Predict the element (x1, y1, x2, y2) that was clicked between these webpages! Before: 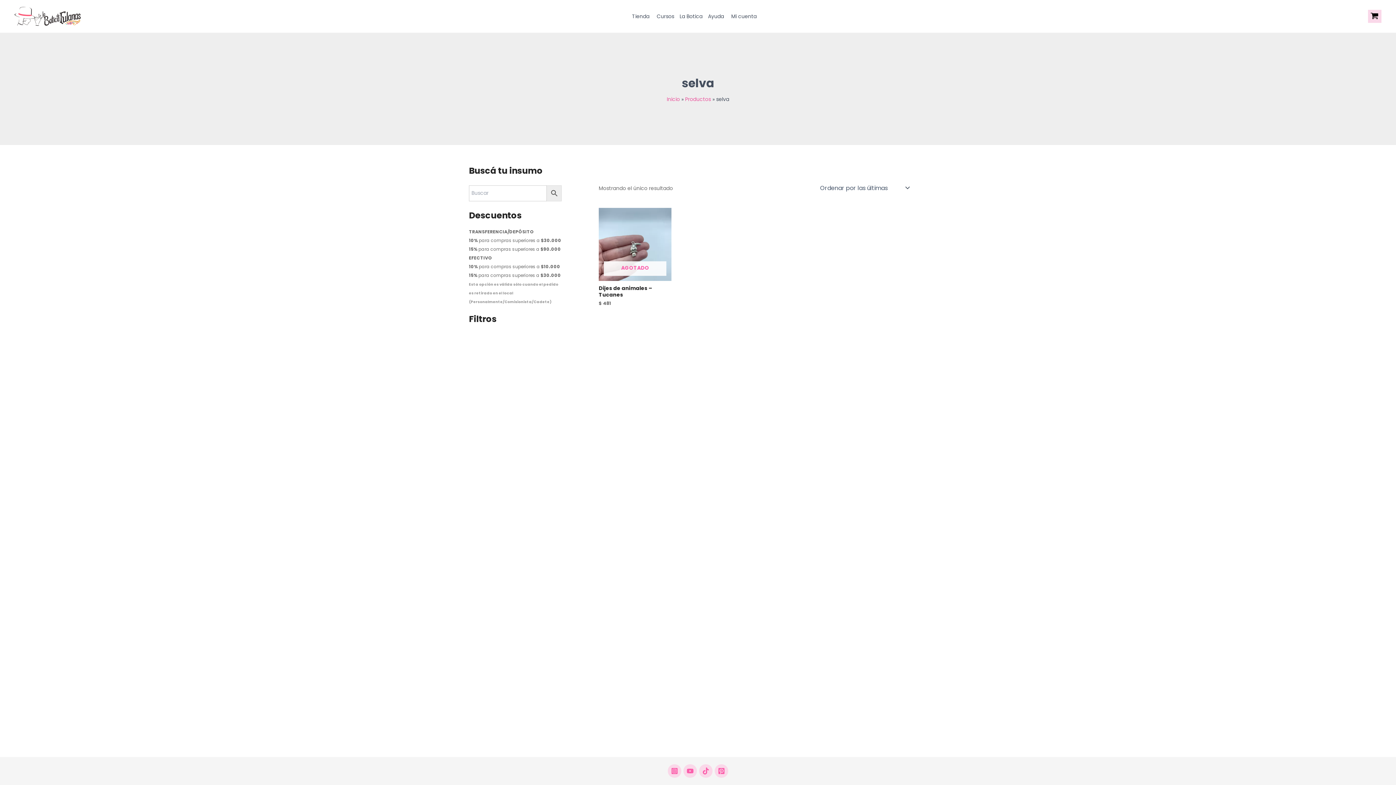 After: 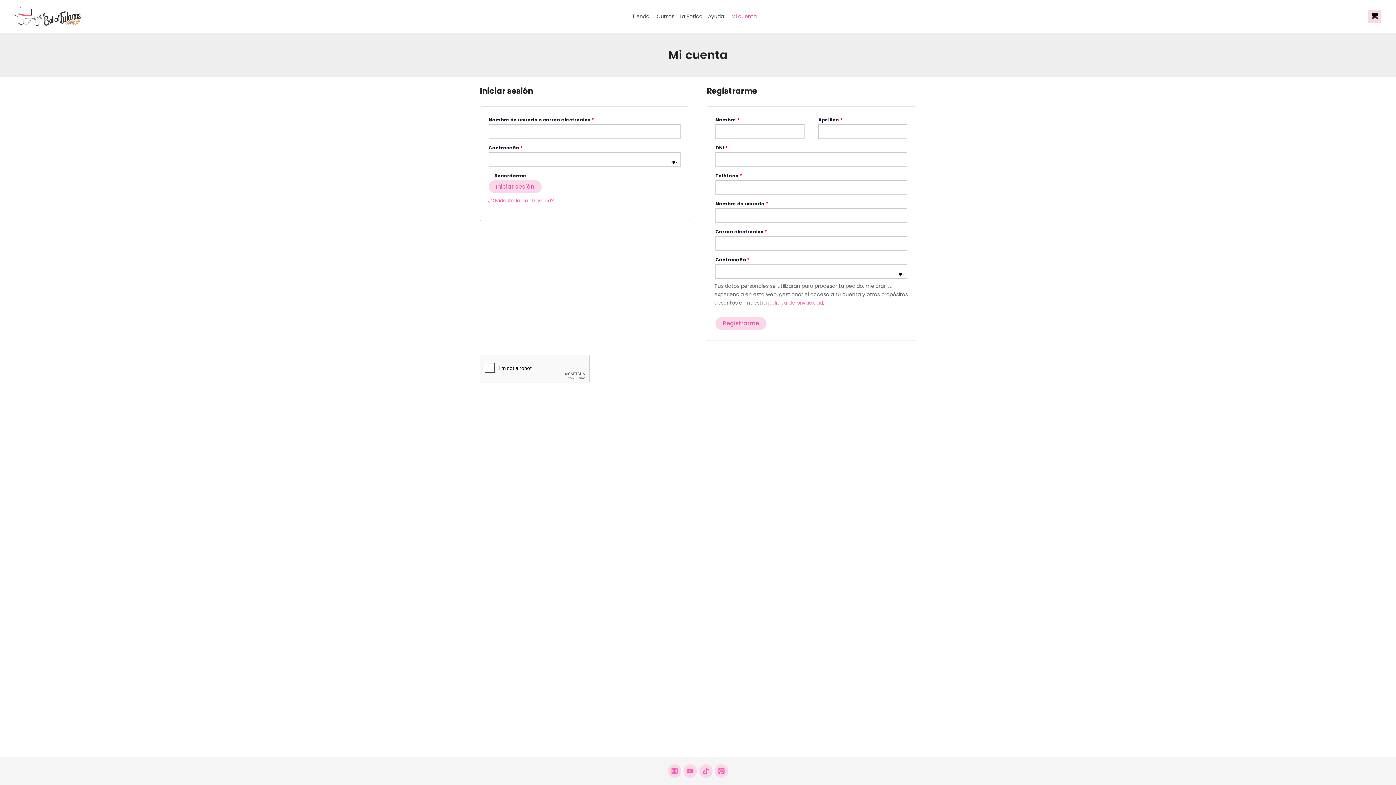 Action: label: Mi cuenta bbox: (731, 12, 758, 20)